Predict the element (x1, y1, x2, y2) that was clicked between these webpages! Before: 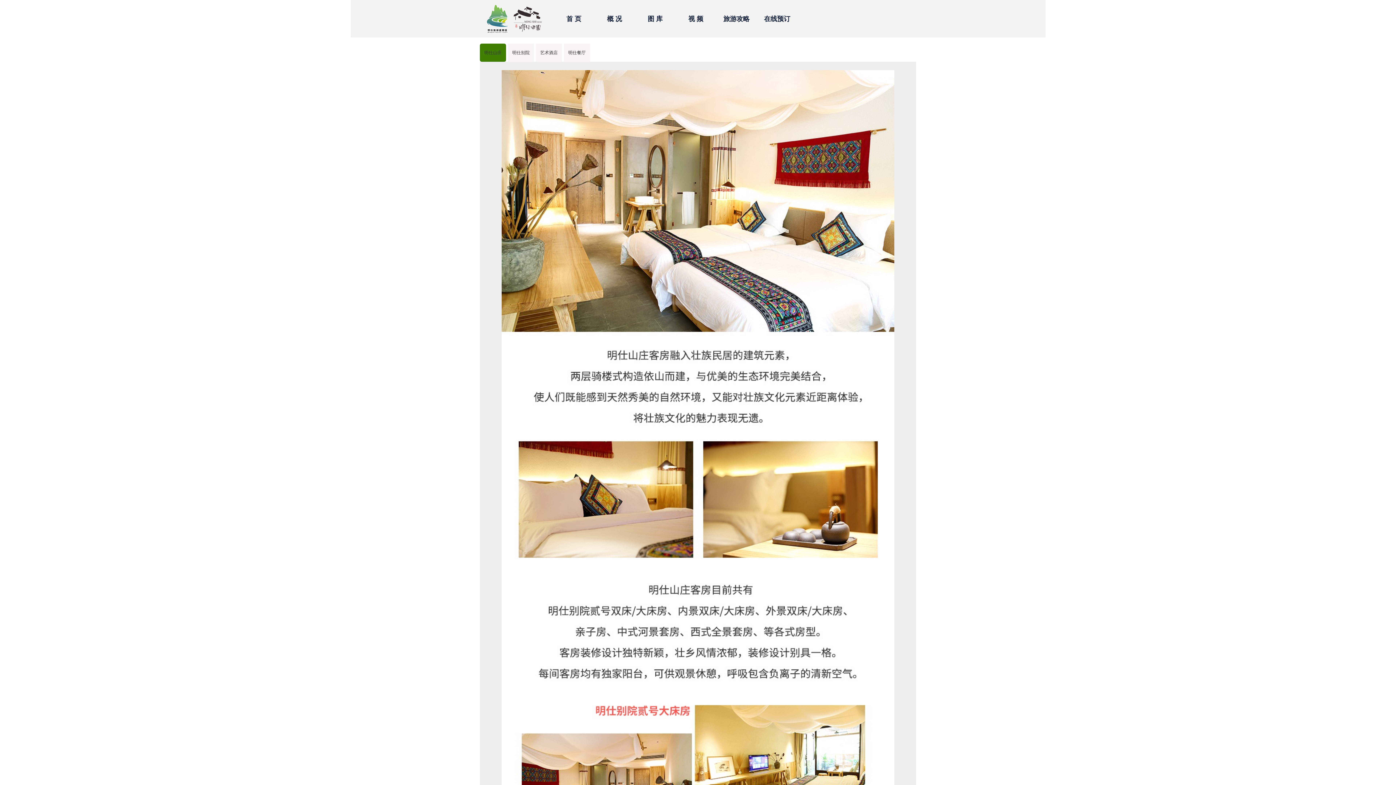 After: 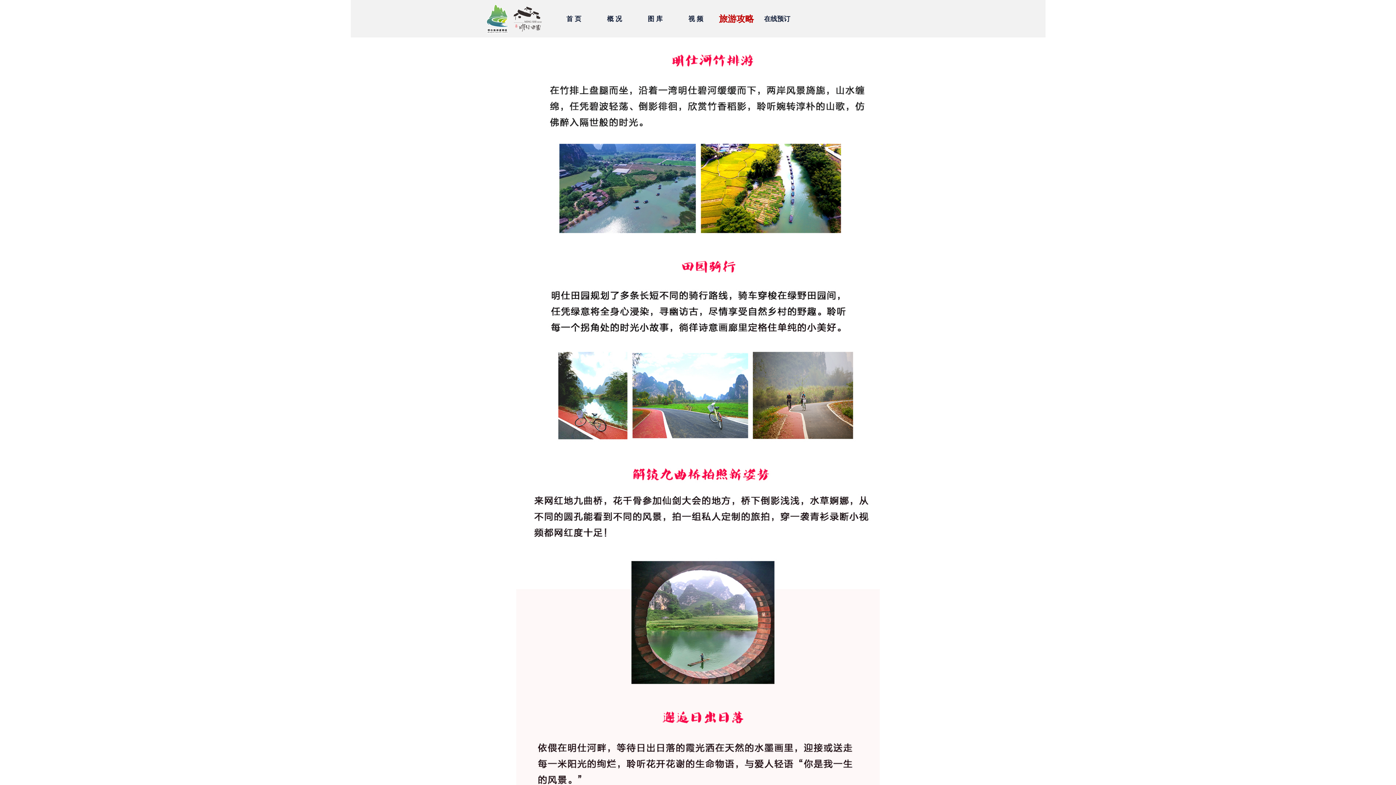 Action: label: 旅游攻略 bbox: (716, 9, 757, 28)